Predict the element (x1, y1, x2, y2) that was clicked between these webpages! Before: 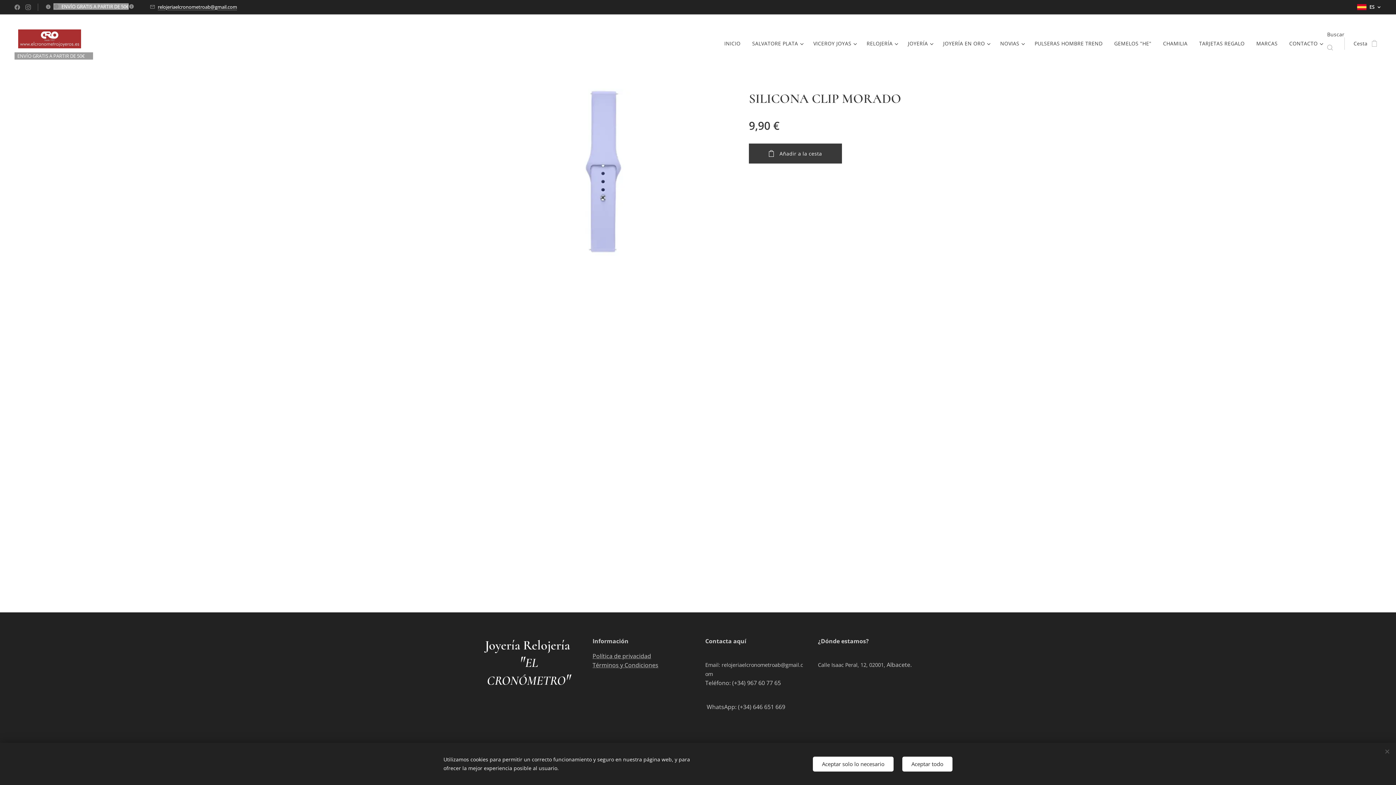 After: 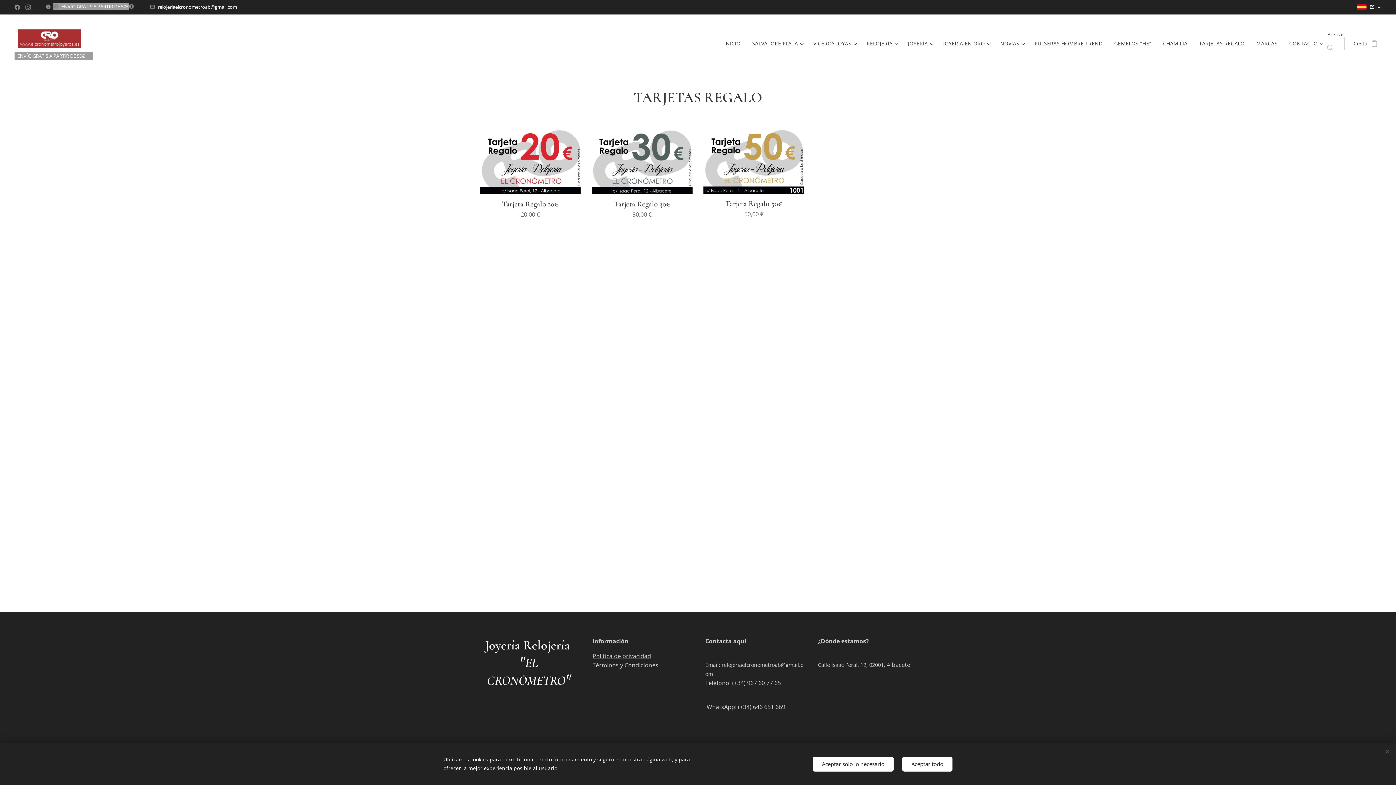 Action: bbox: (1193, 34, 1250, 52) label: TARJETAS REGALO